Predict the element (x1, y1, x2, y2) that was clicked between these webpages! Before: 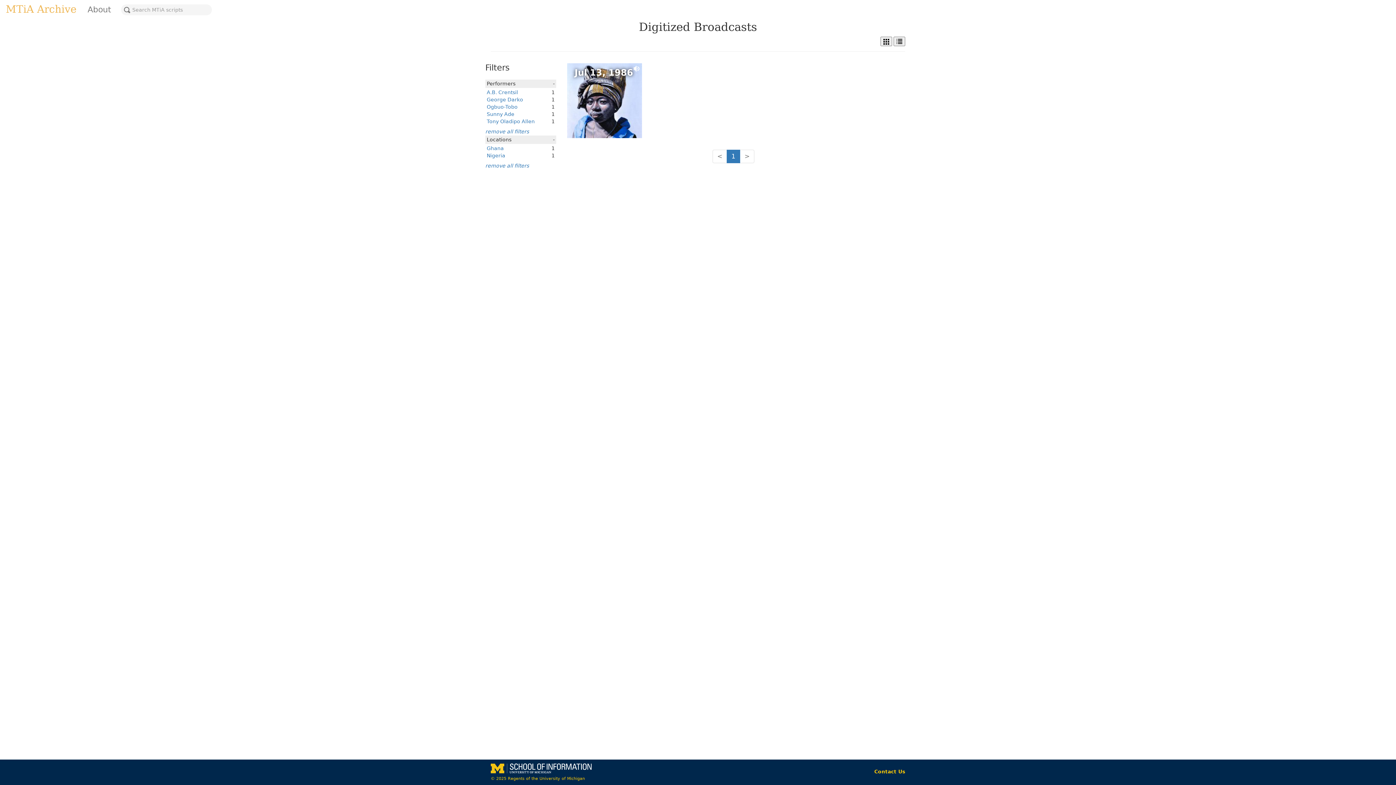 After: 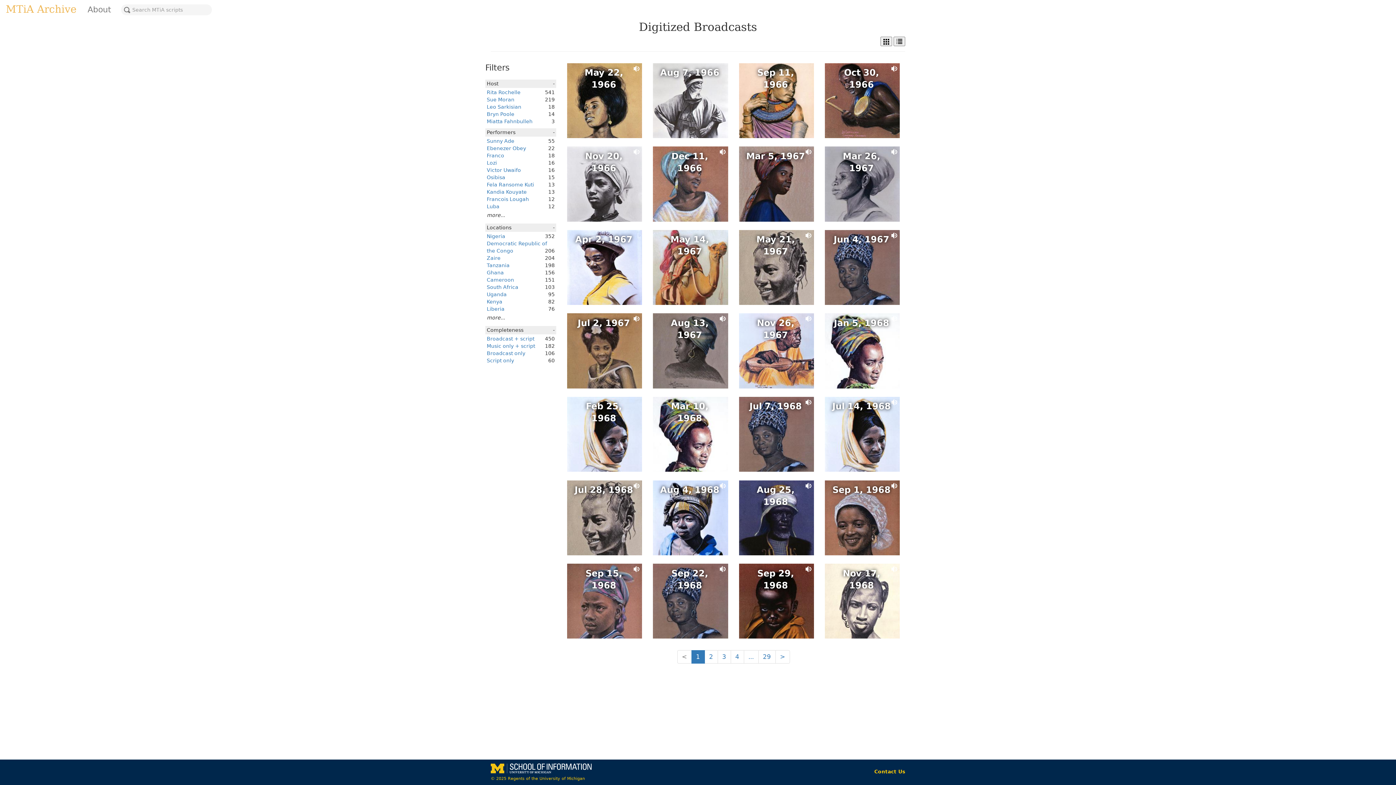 Action: bbox: (0, 0, 82, 18) label: MTiA Archive